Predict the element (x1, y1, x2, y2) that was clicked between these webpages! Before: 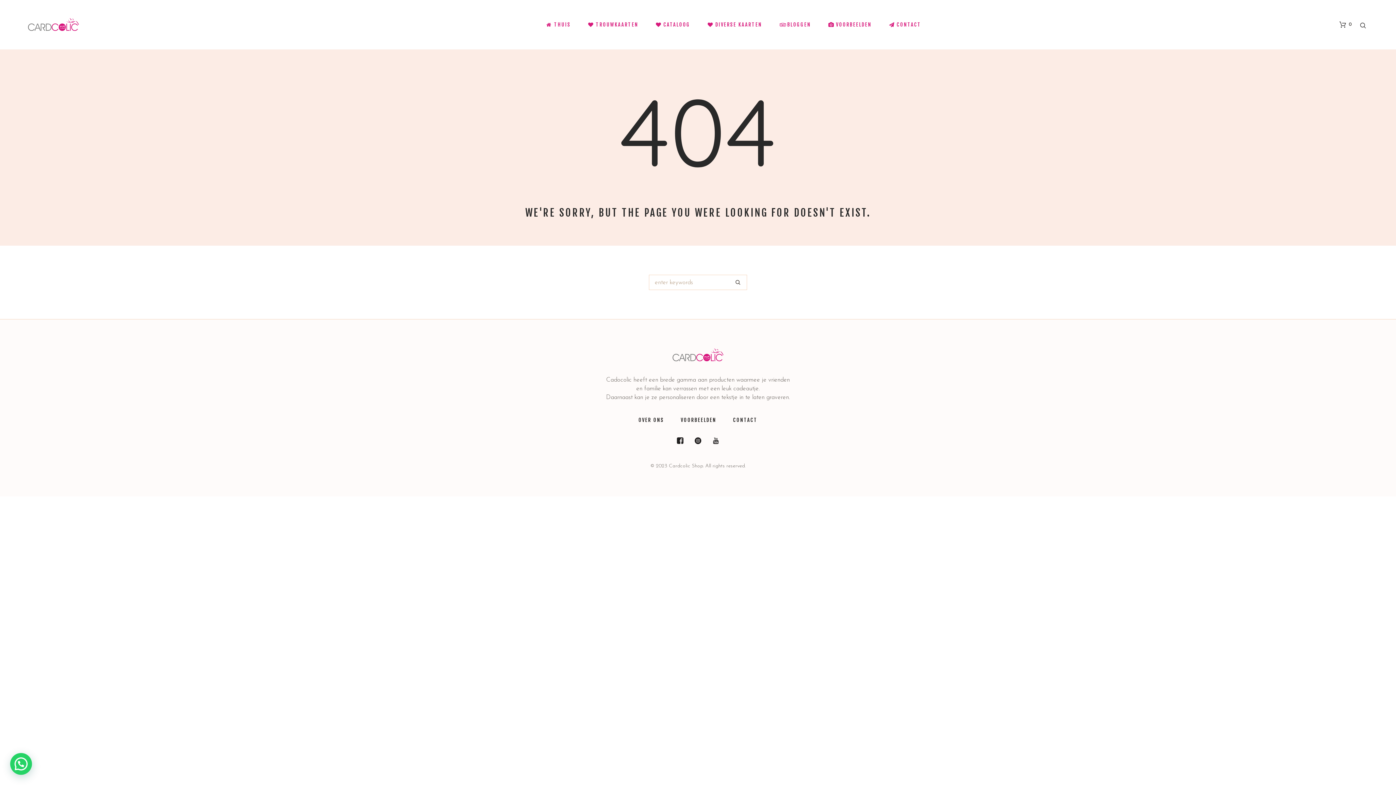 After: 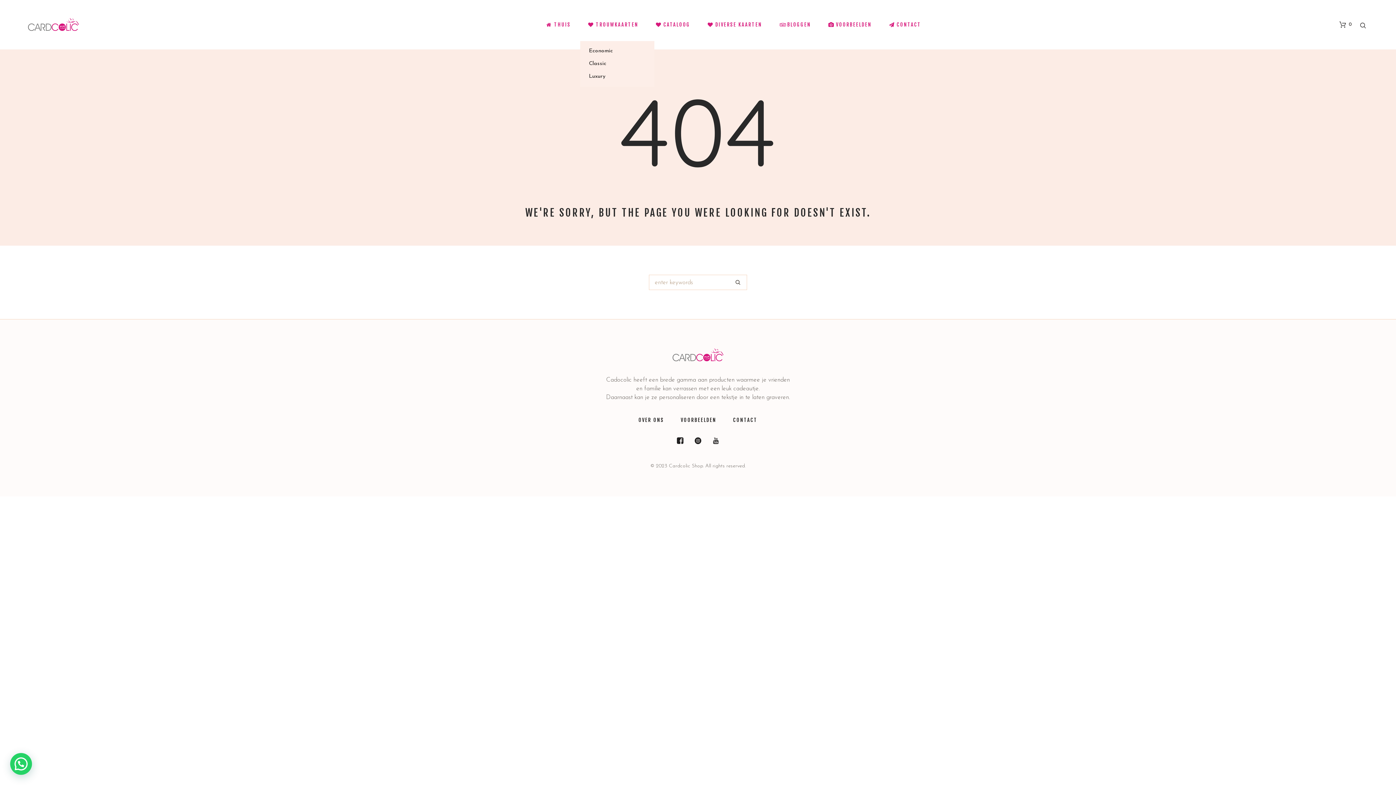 Action: bbox: (579, 0, 647, 49) label: TROUWKAARTEN